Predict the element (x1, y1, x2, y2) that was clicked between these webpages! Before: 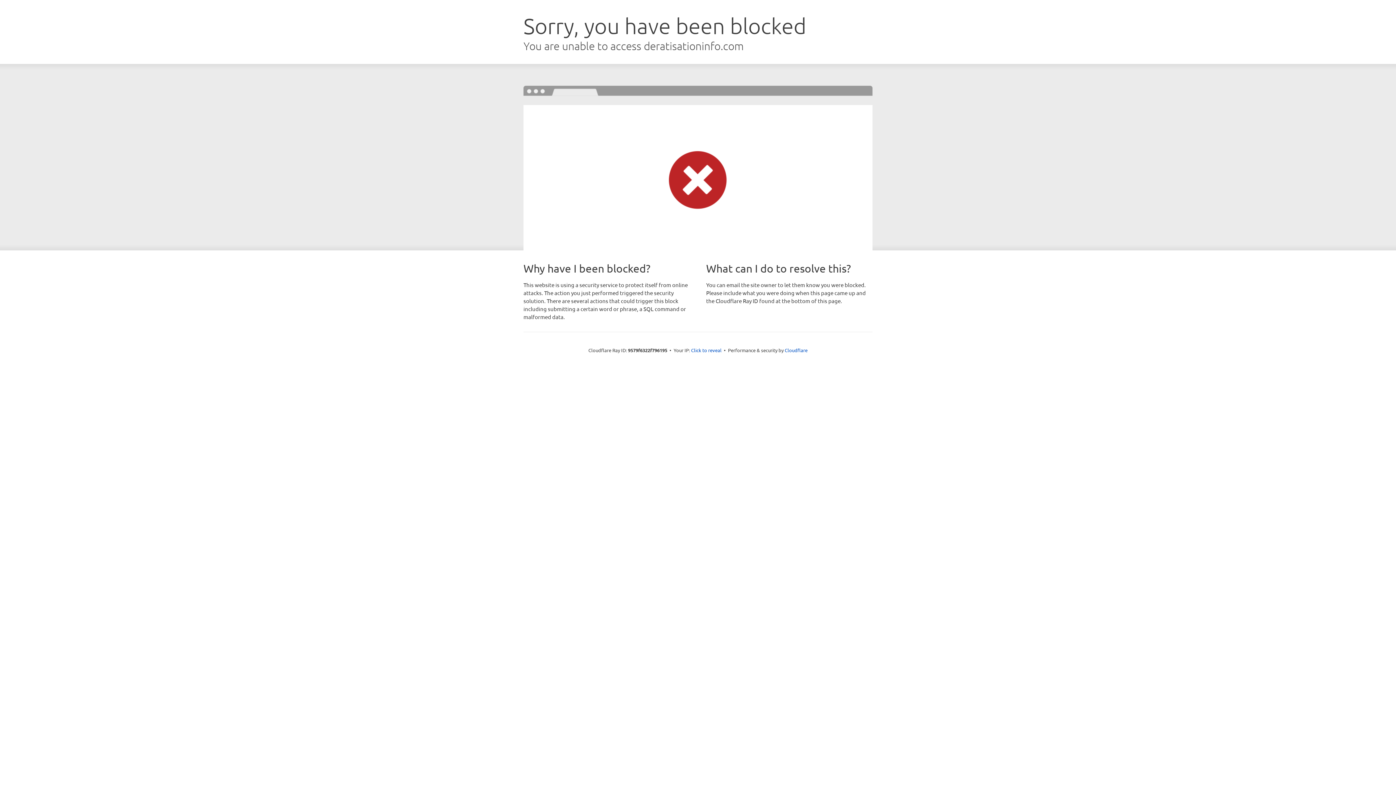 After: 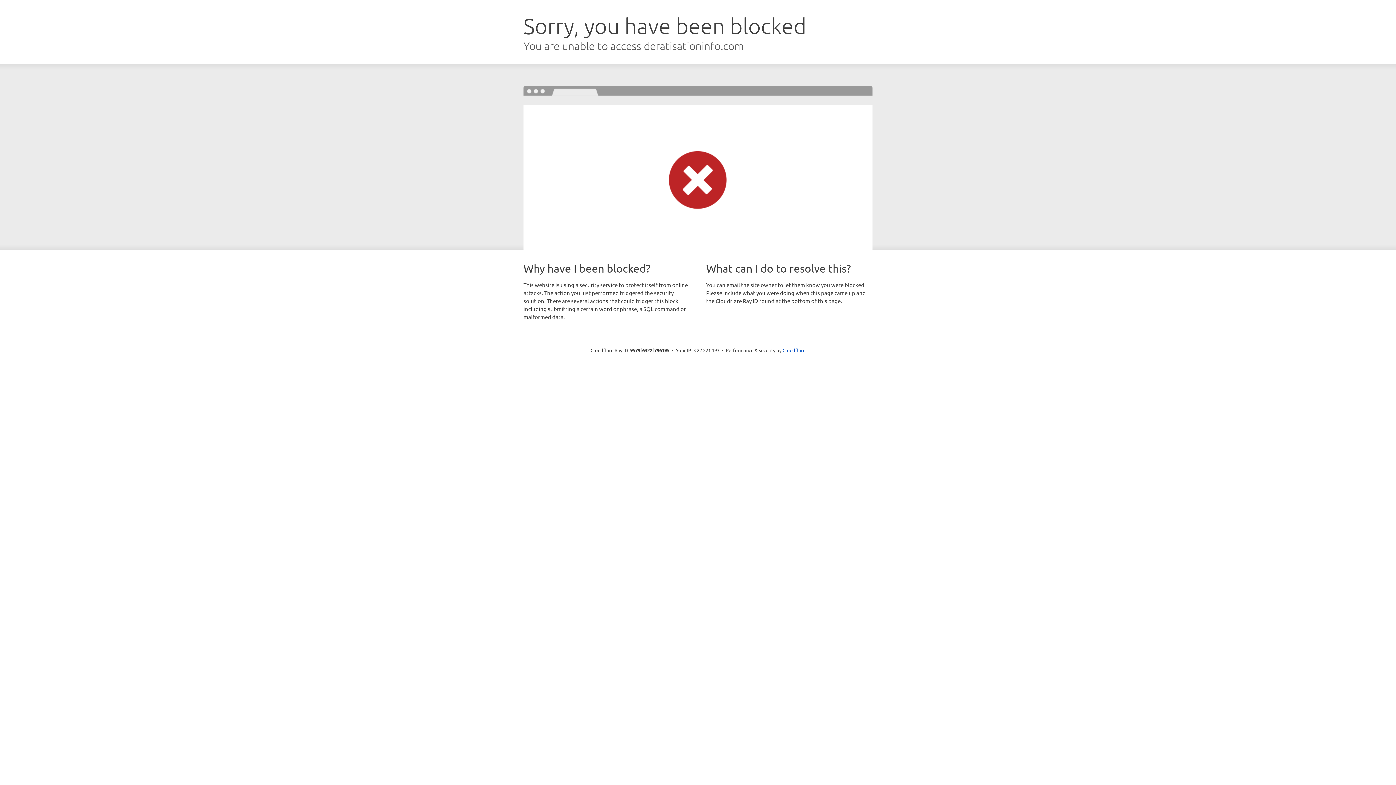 Action: label: Click to reveal bbox: (691, 346, 721, 353)